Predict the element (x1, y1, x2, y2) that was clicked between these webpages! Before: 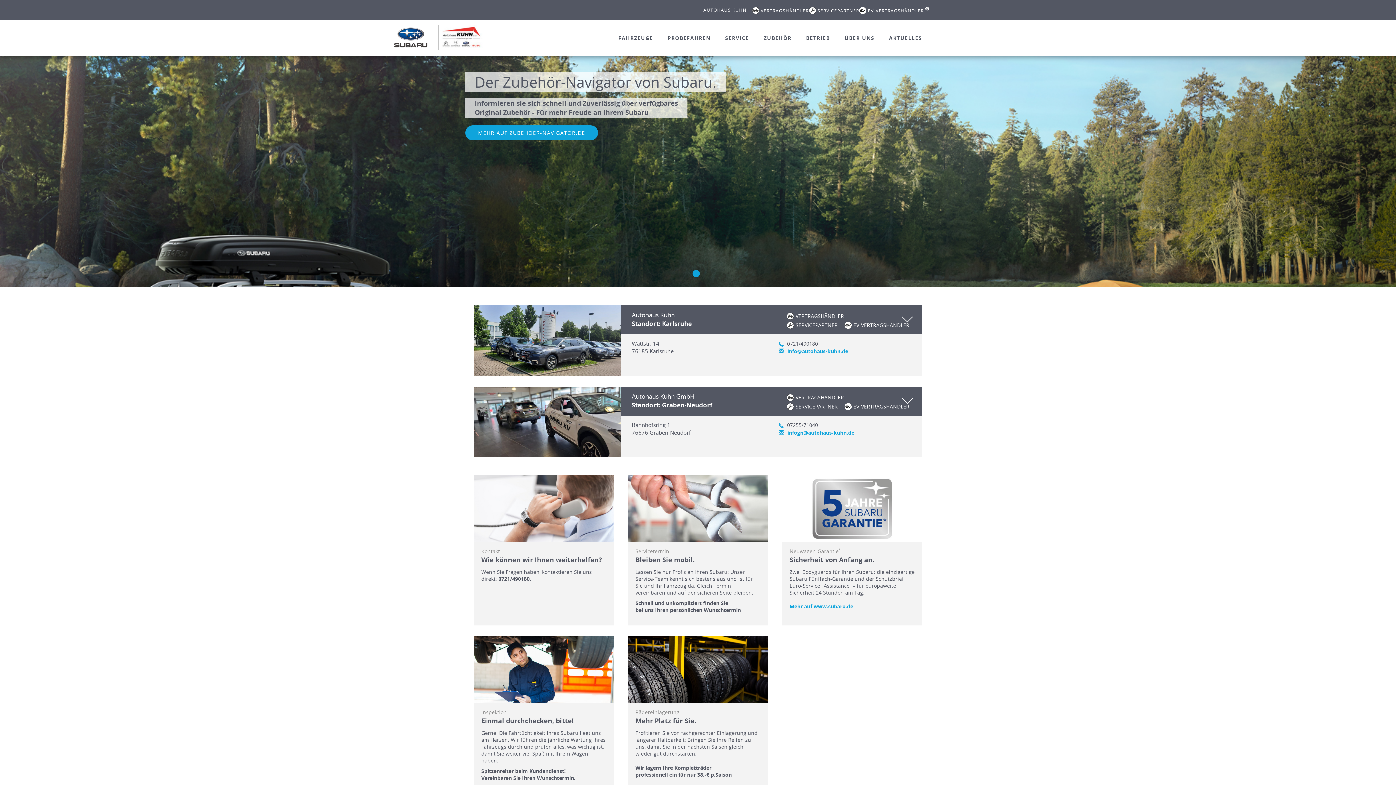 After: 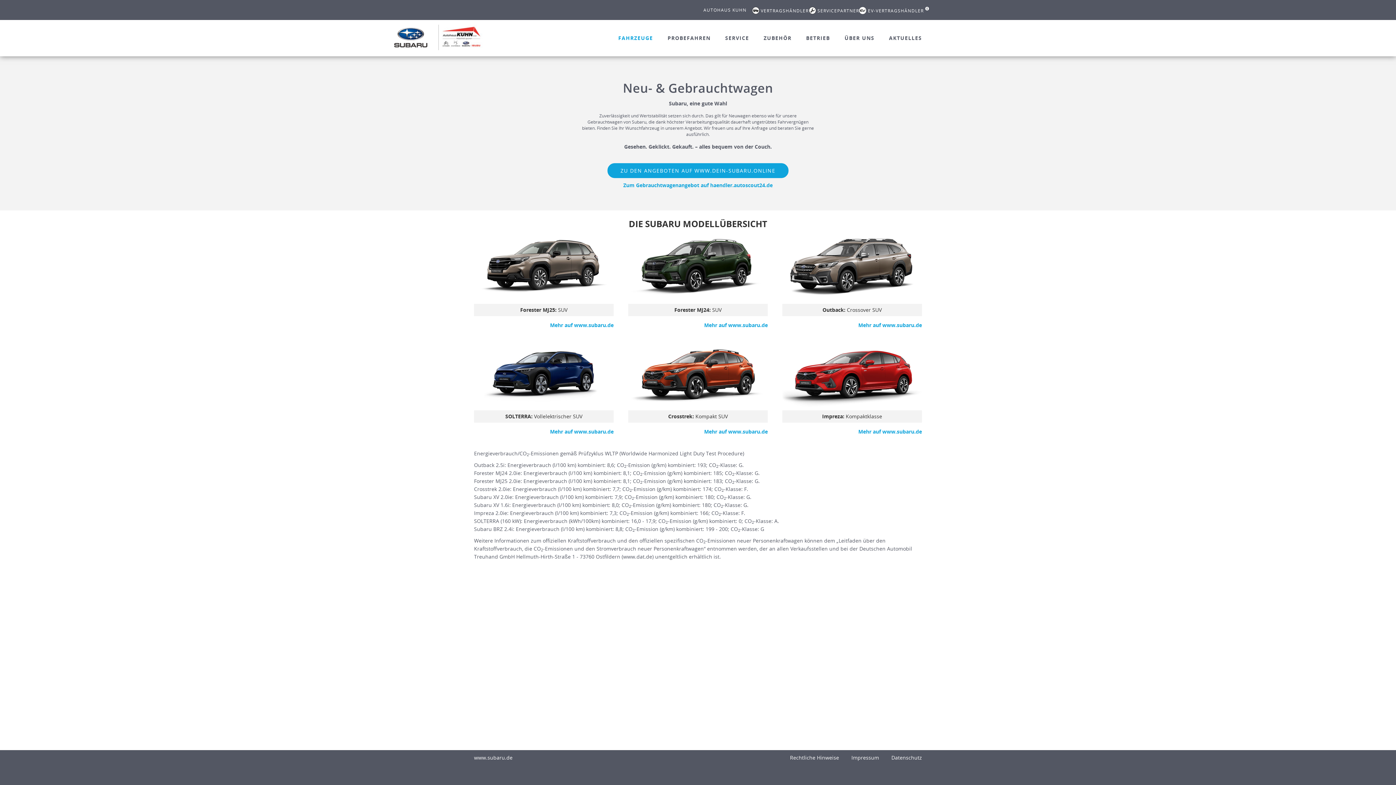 Action: label: FAHRZEUGE bbox: (611, 26, 660, 53)